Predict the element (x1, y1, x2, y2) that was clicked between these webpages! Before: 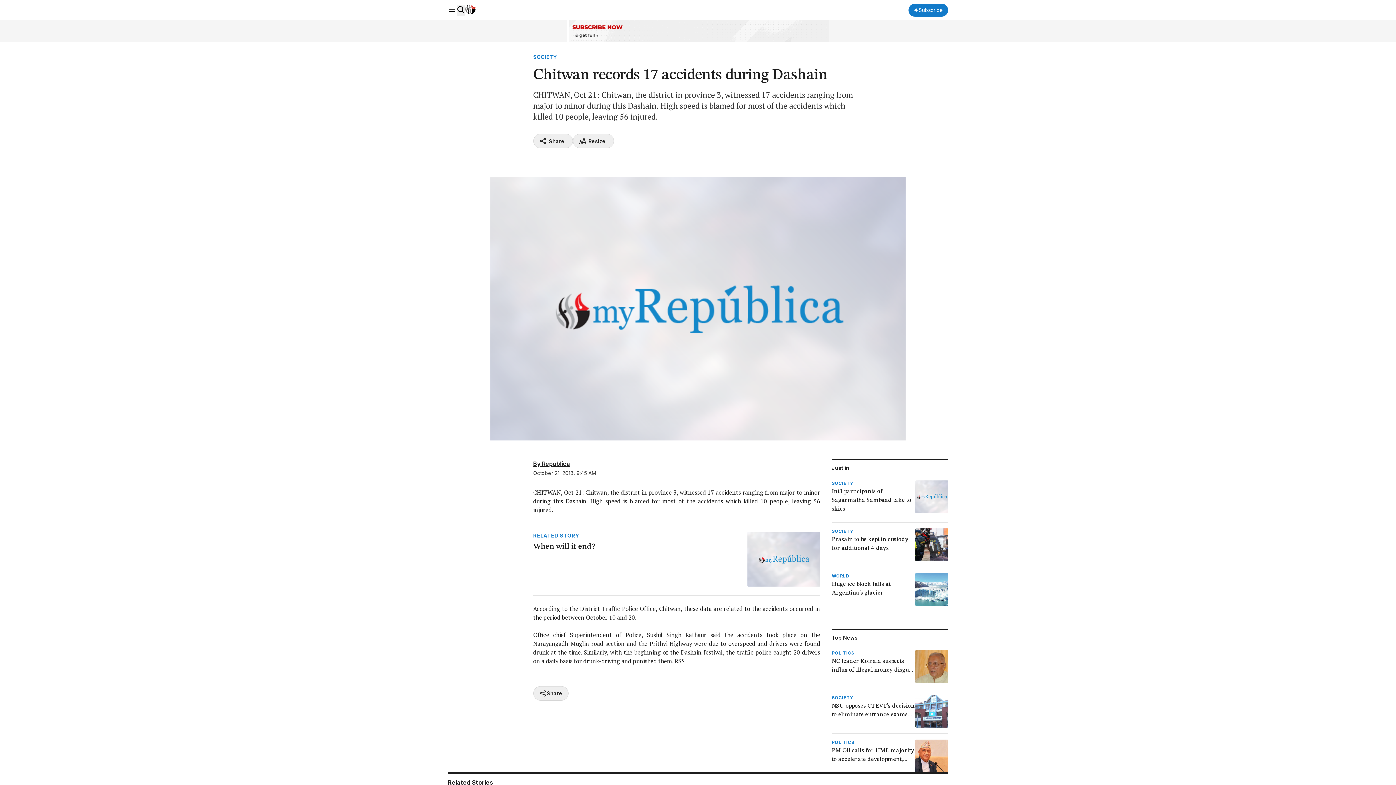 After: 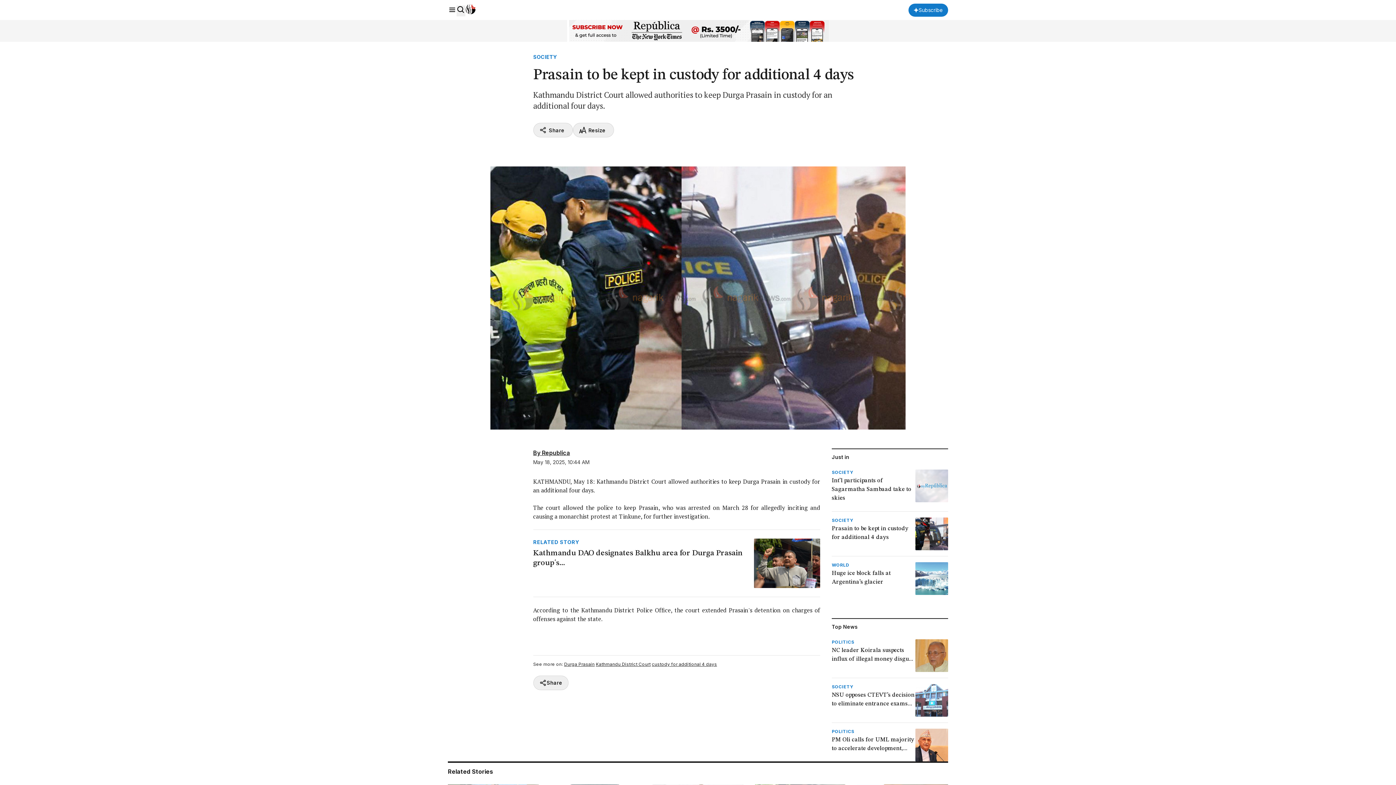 Action: bbox: (831, 528, 948, 561) label: SOCIETY
Prasain to be kept in custody for additional 4 days